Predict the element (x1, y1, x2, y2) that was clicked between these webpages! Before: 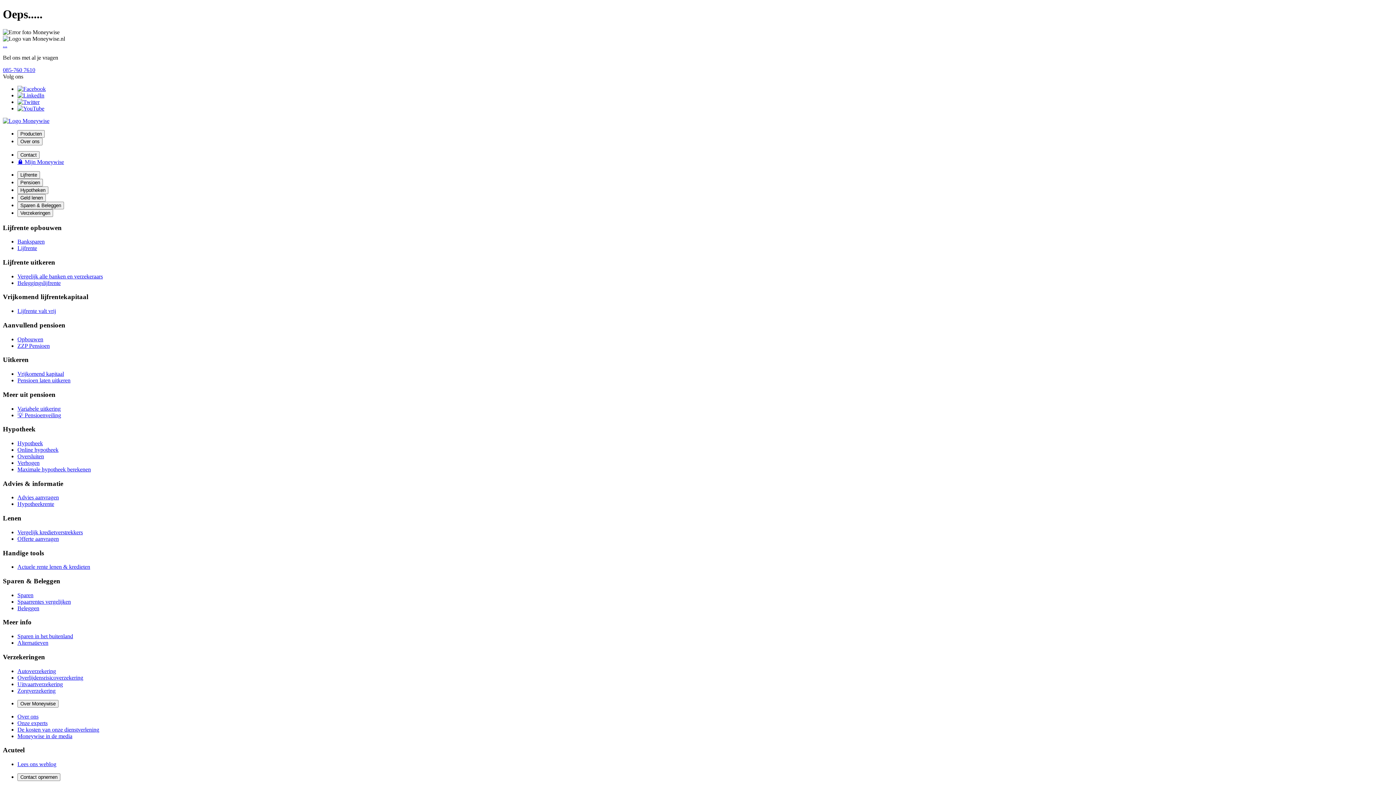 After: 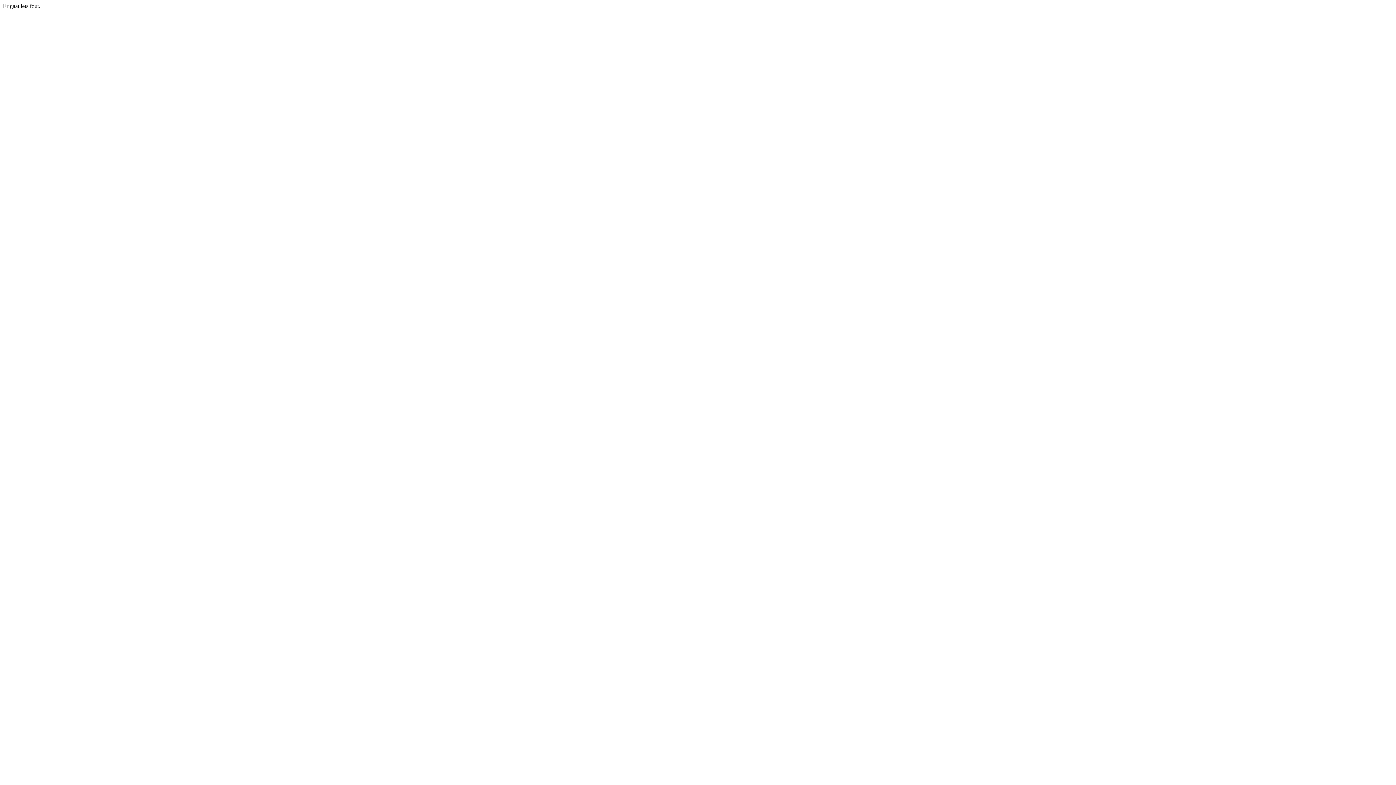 Action: bbox: (17, 674, 83, 680) label: Overlijdensrisicoverzekering